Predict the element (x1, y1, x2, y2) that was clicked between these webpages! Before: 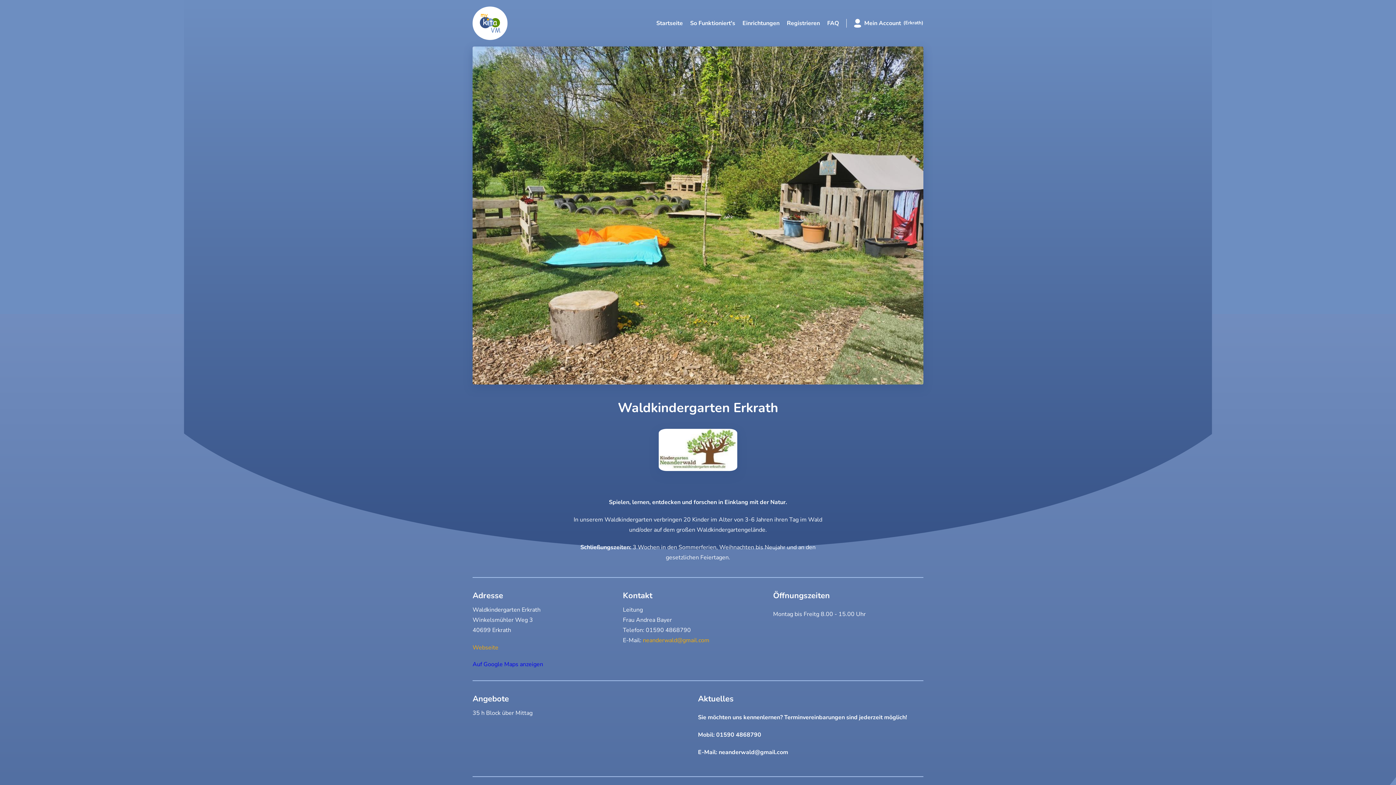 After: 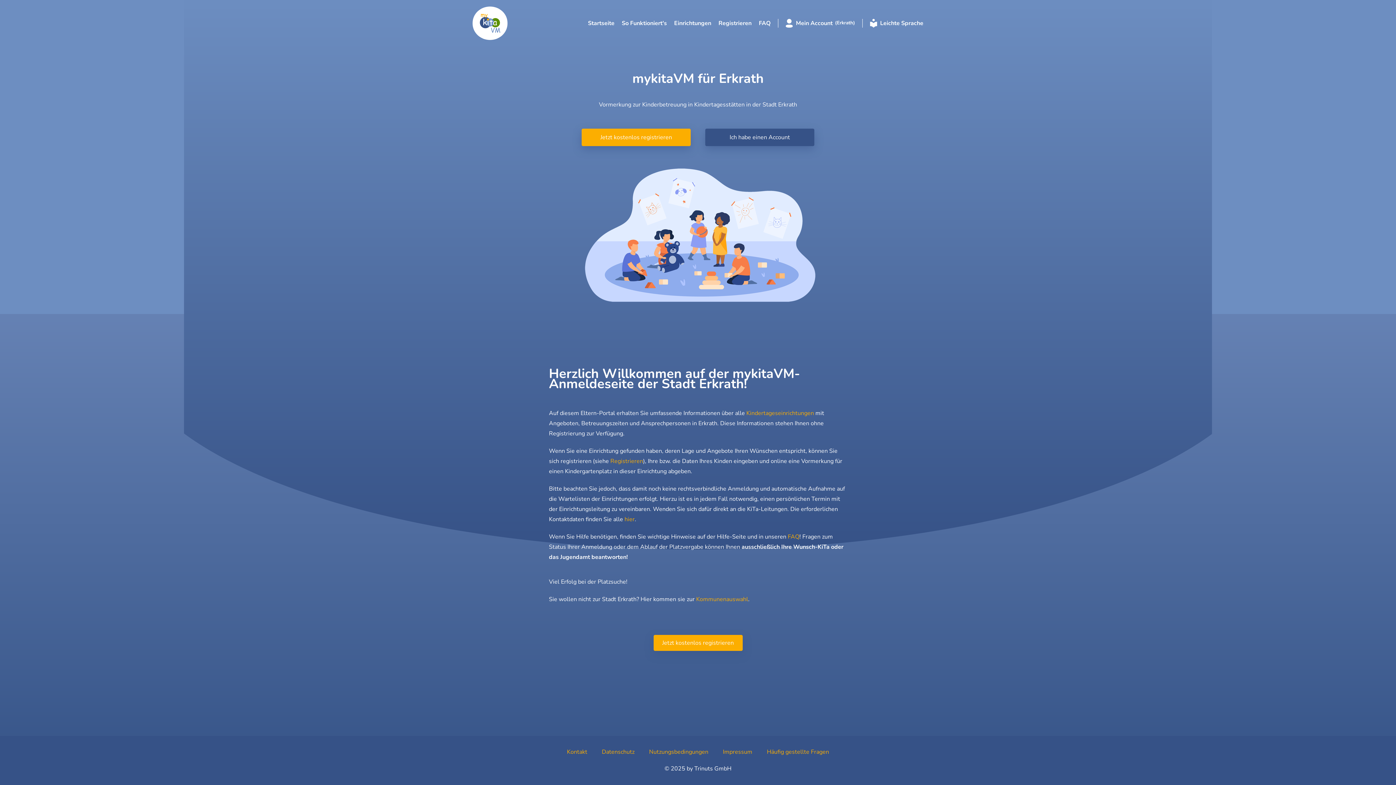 Action: bbox: (472, 6, 507, 39)